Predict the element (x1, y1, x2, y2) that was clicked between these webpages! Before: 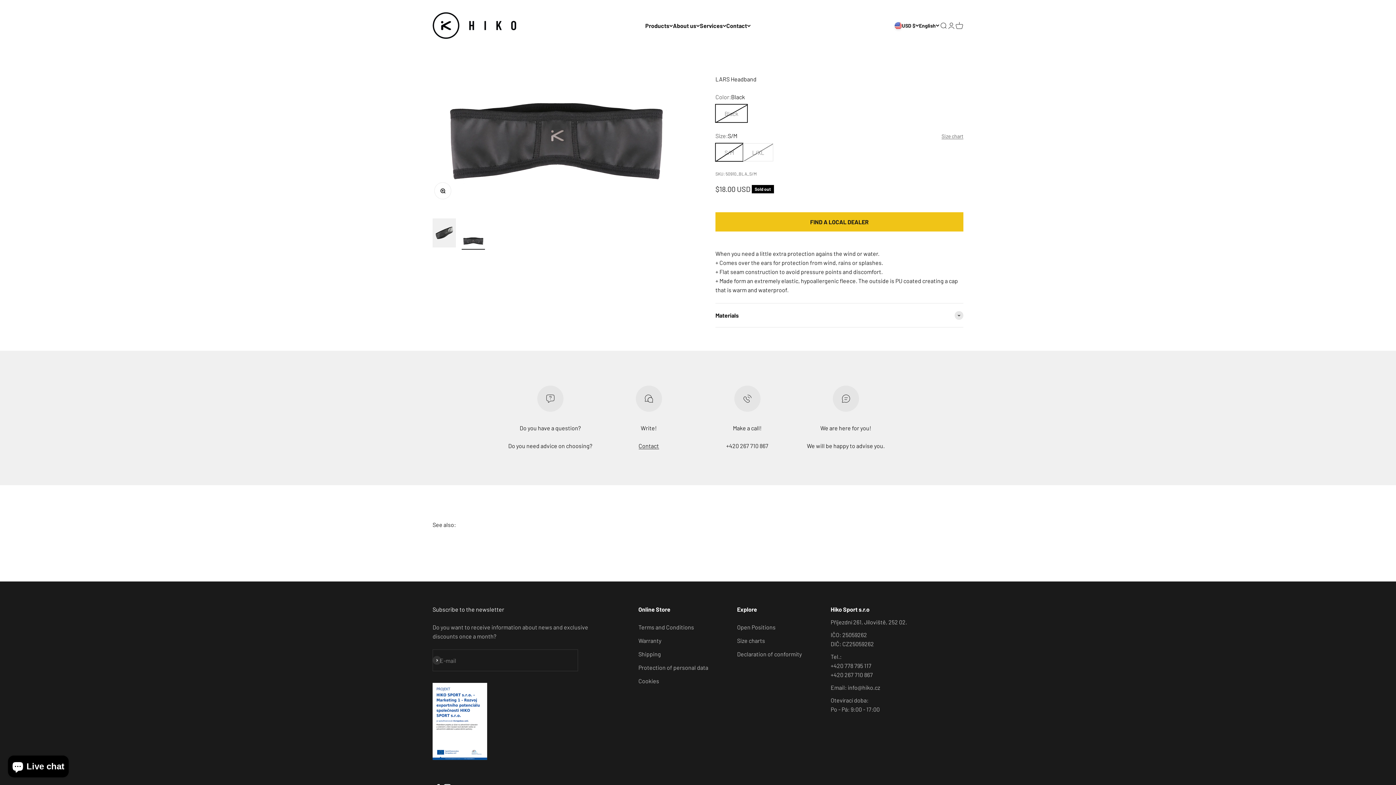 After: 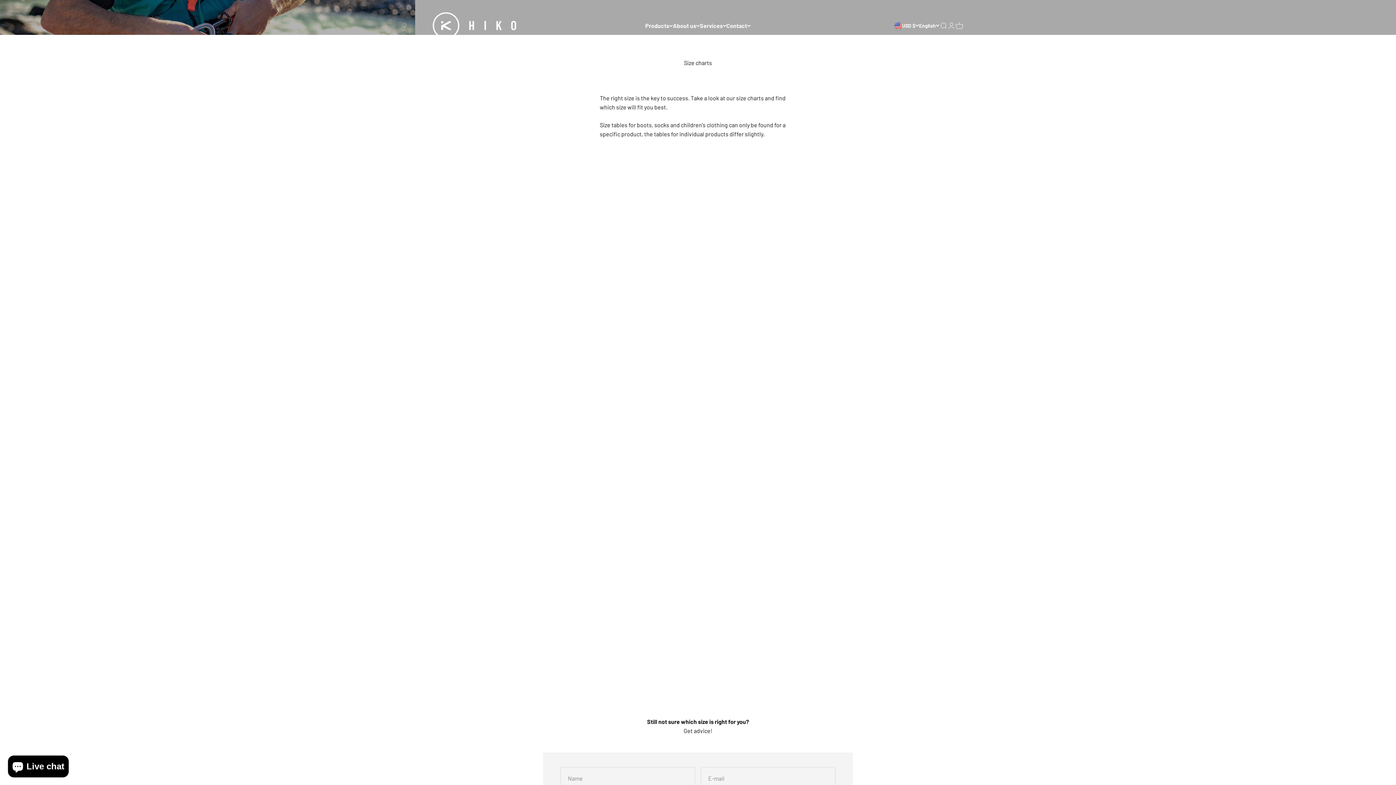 Action: label: Size charts bbox: (737, 636, 765, 645)